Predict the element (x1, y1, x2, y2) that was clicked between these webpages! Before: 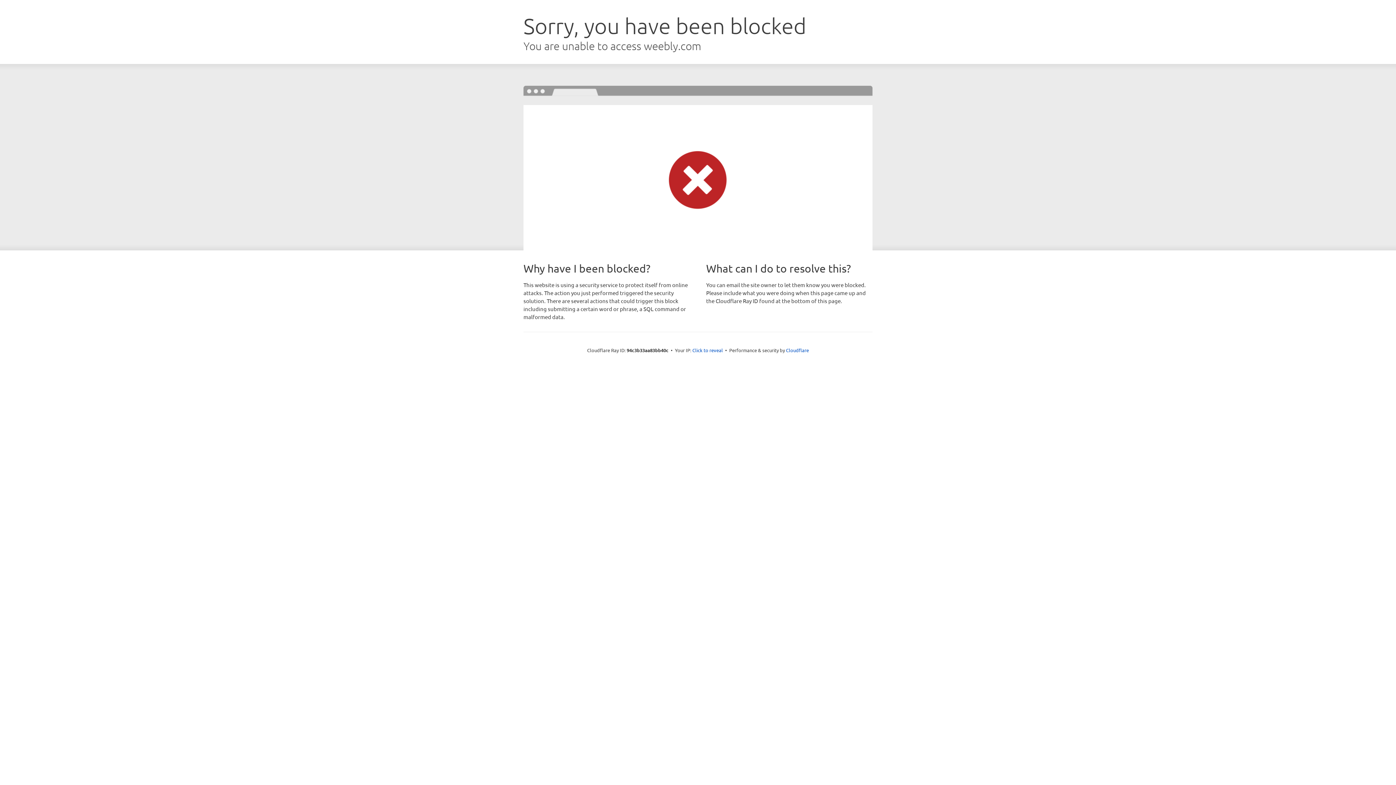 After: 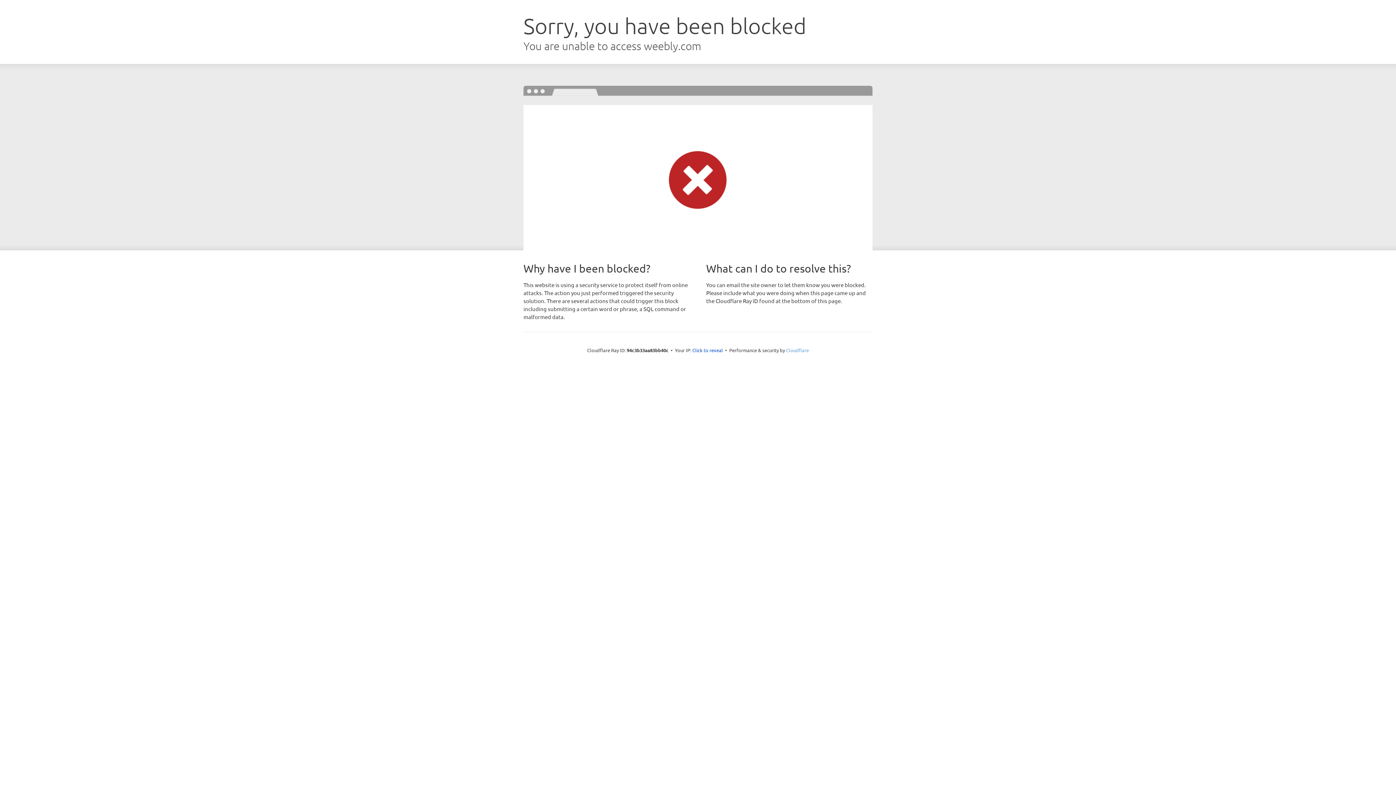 Action: bbox: (786, 347, 809, 353) label: Cloudflare